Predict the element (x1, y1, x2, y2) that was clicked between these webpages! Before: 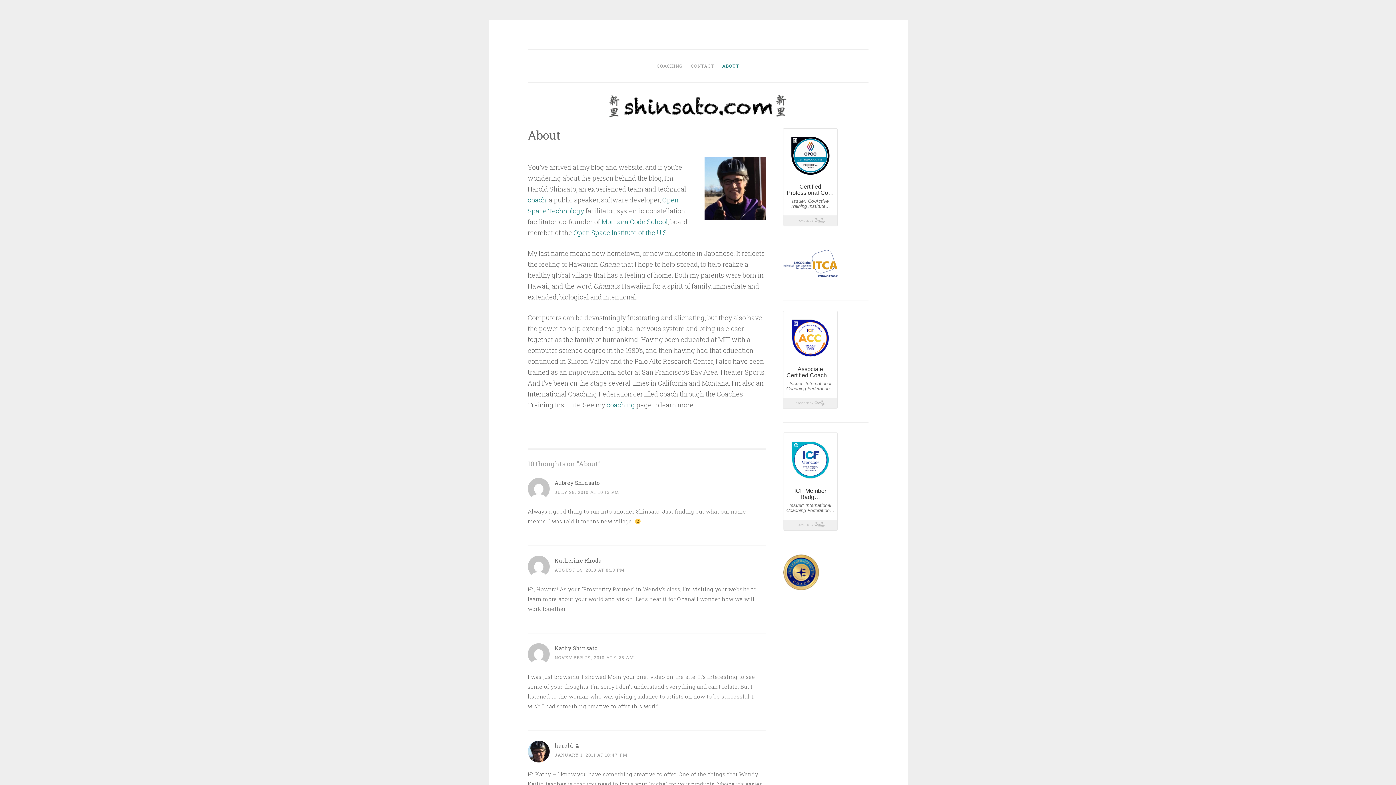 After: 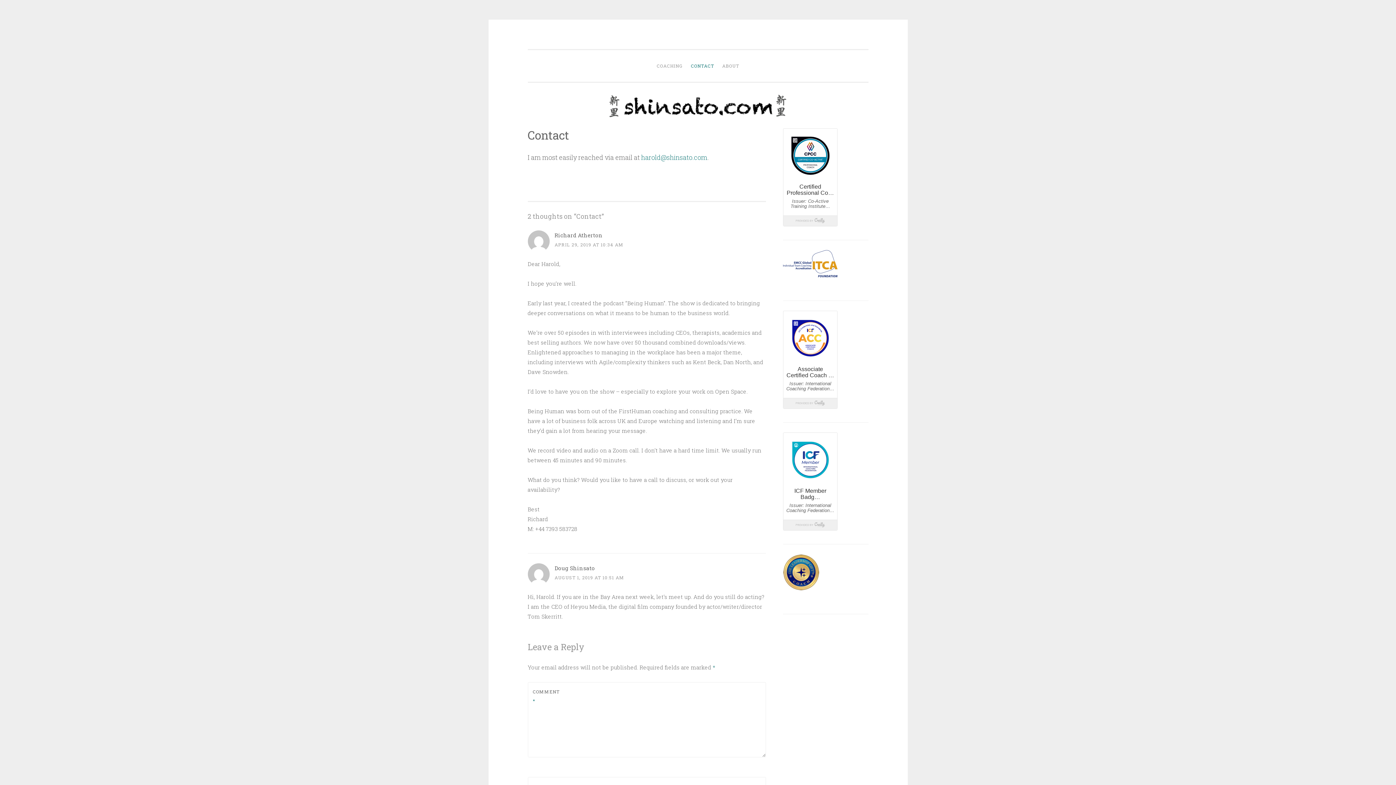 Action: label: CONTACT bbox: (687, 58, 717, 73)